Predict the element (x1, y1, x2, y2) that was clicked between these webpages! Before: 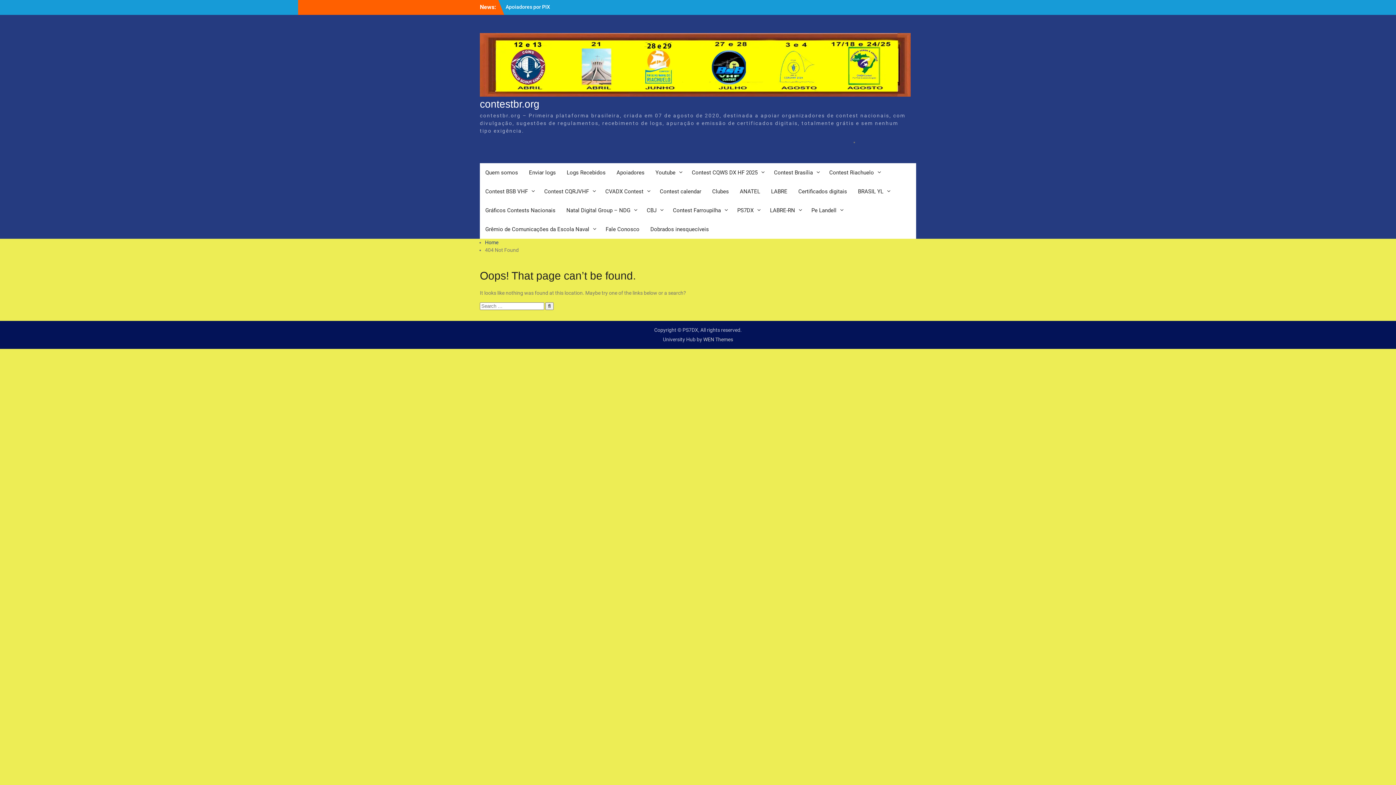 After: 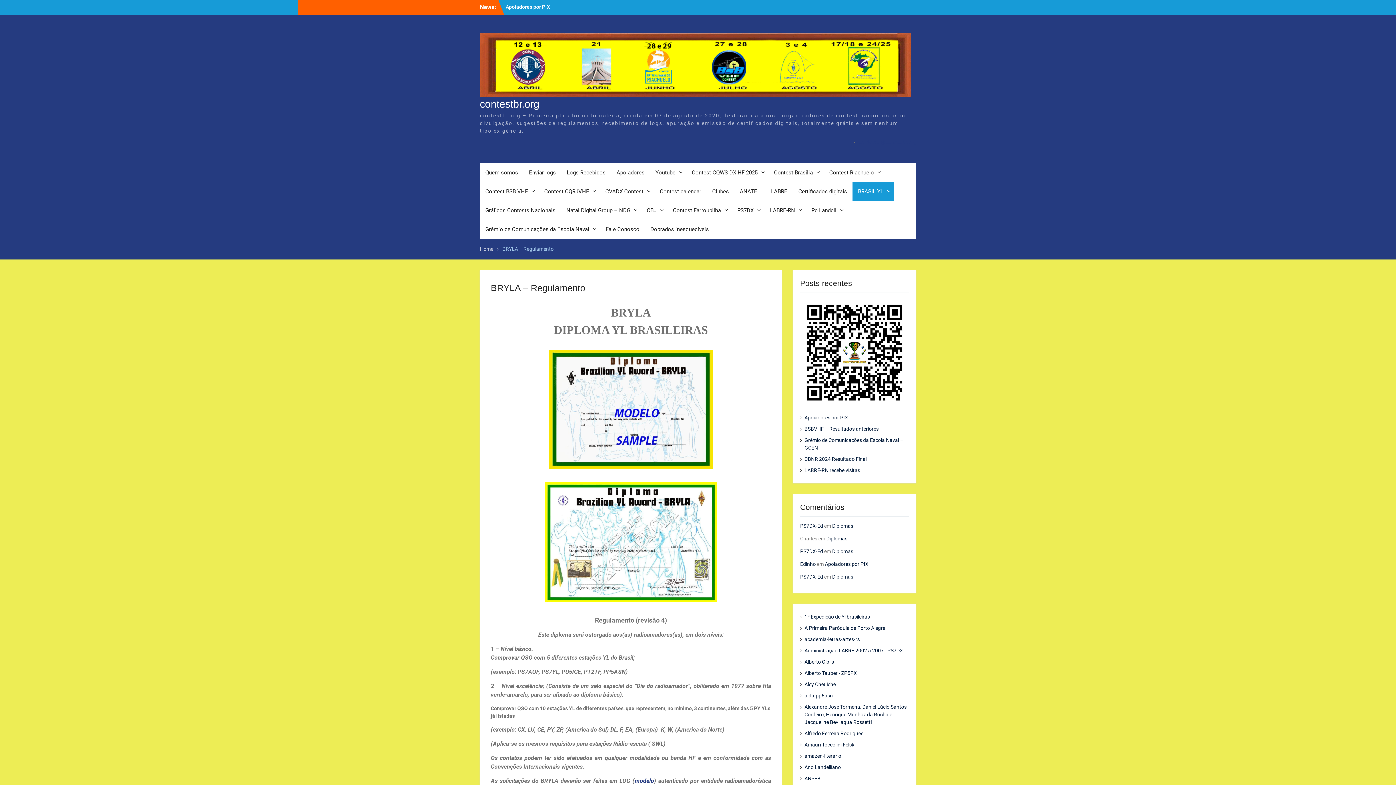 Action: bbox: (852, 182, 894, 201) label: BRASIL YL